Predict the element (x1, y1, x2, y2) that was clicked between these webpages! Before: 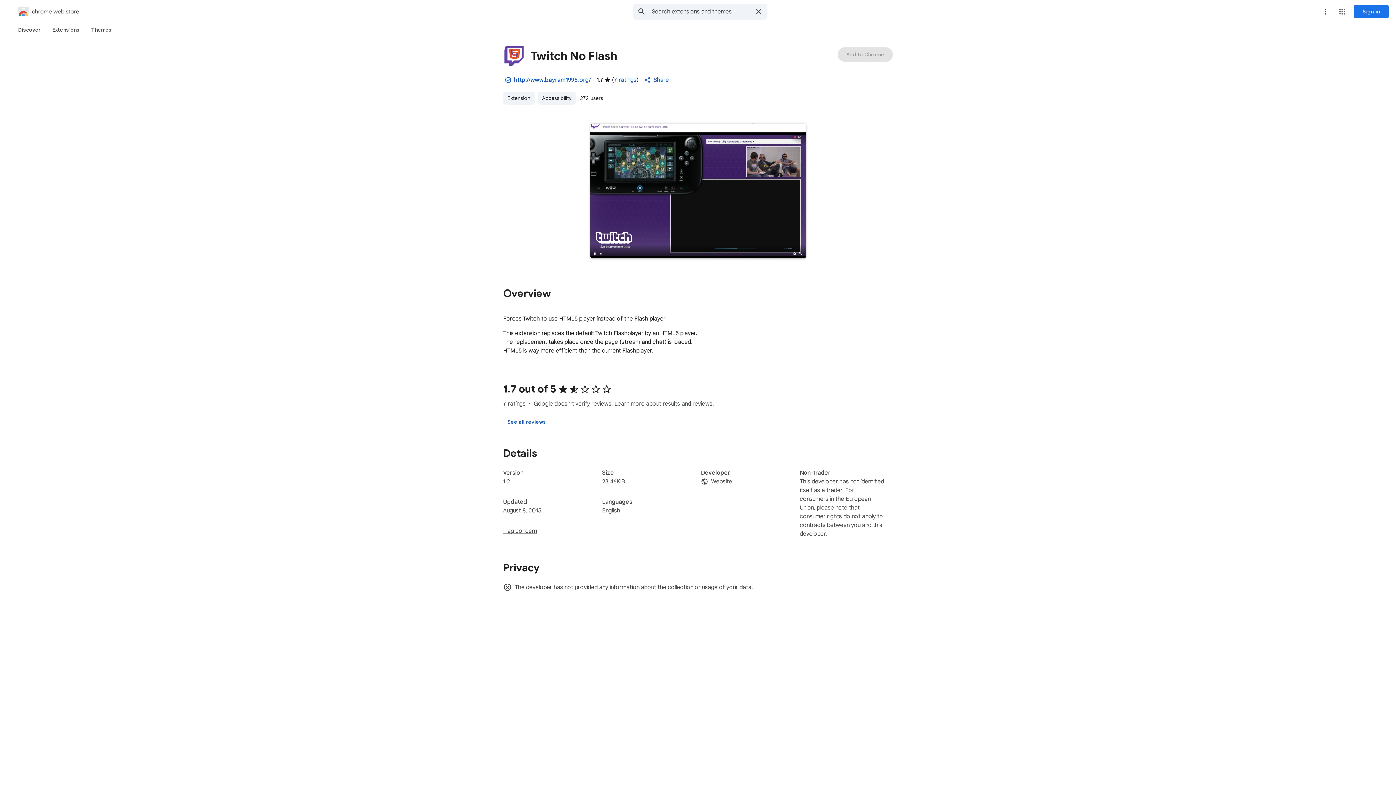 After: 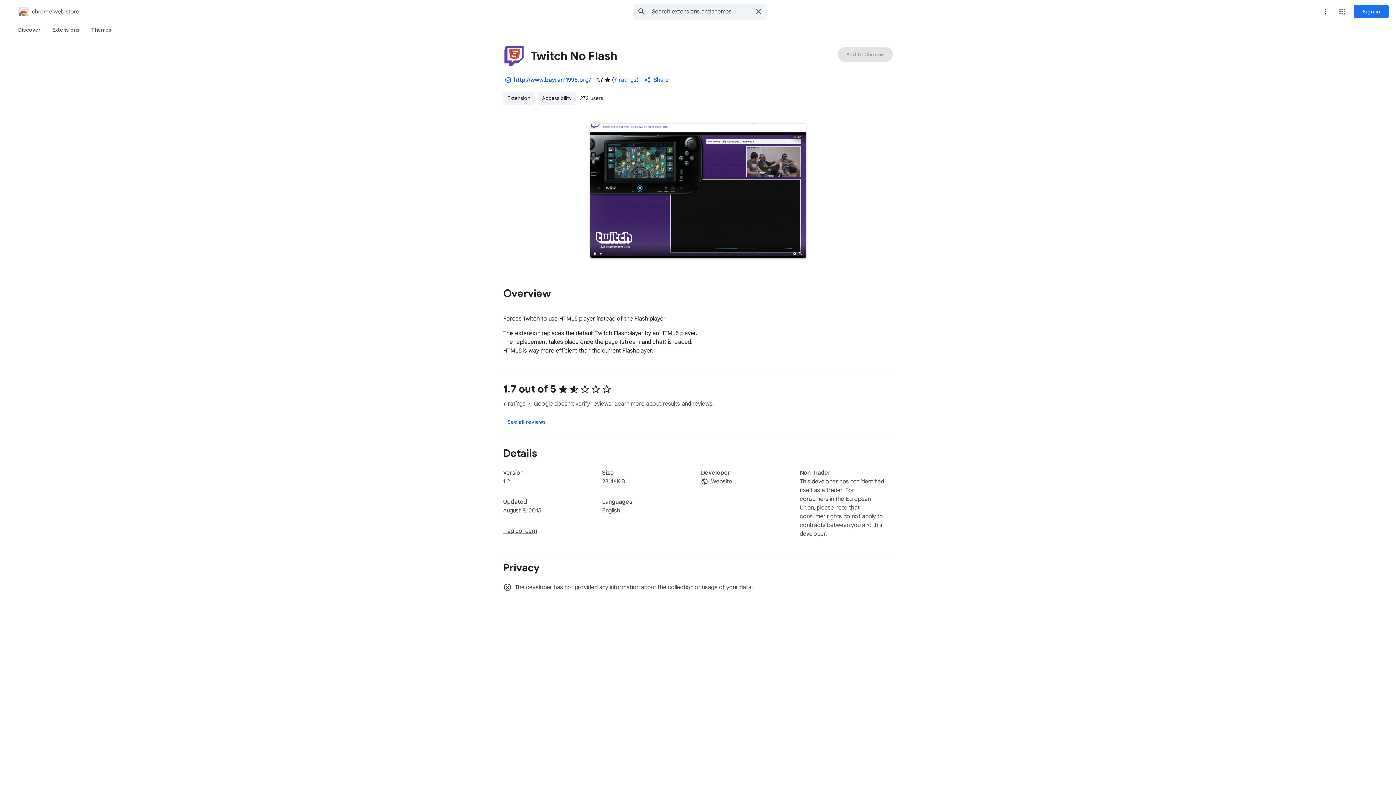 Action: label: More options menu bbox: (1318, 4, 1333, 18)